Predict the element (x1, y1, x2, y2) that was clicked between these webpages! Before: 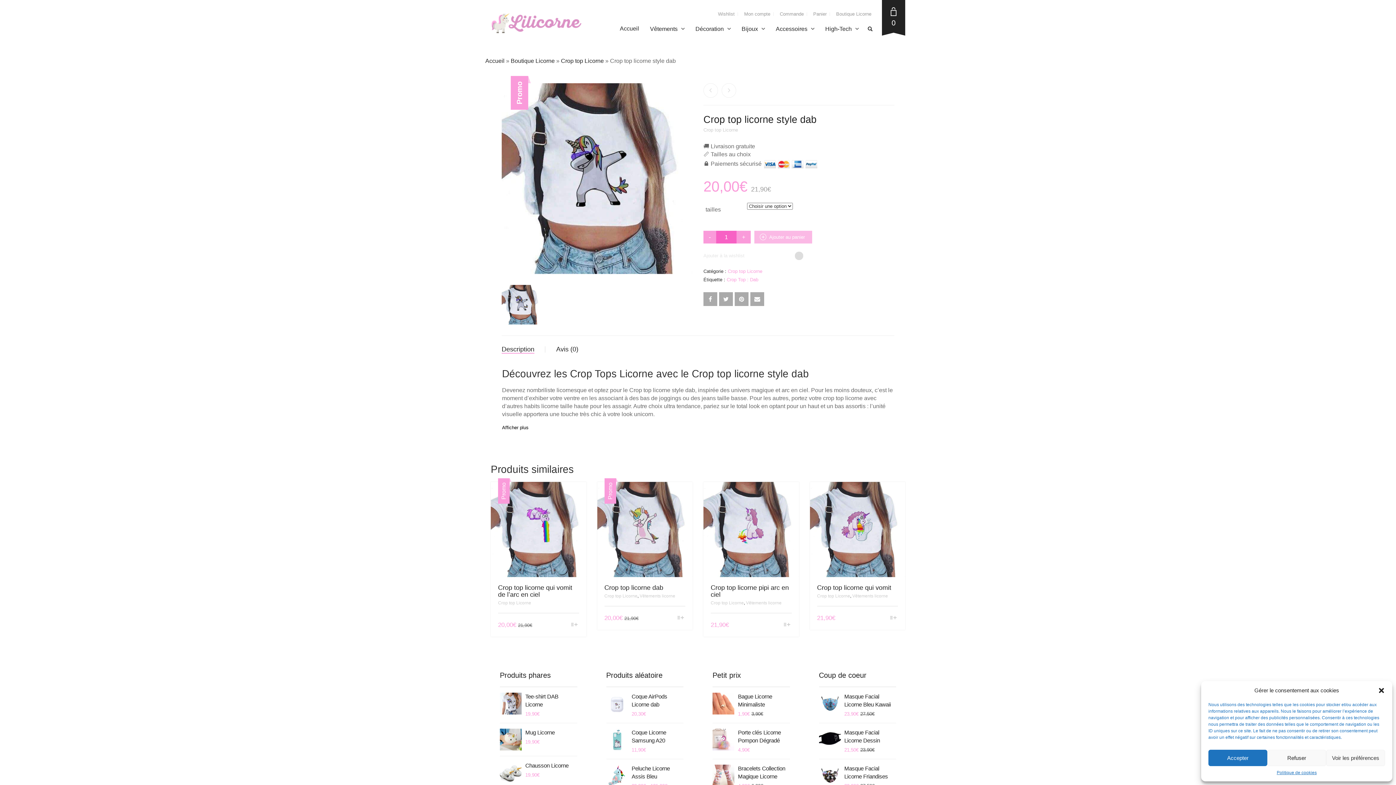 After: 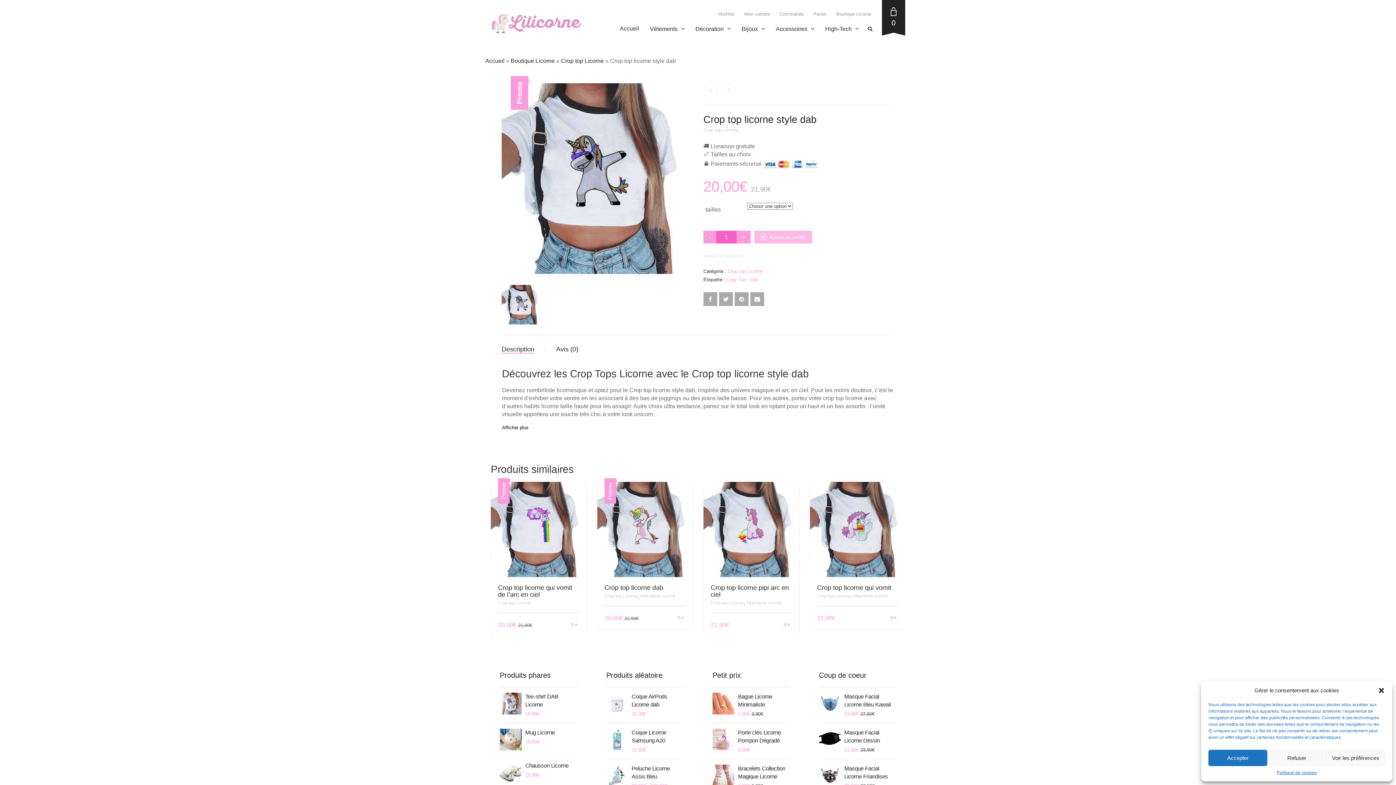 Action: bbox: (501, 345, 534, 353) label: Description